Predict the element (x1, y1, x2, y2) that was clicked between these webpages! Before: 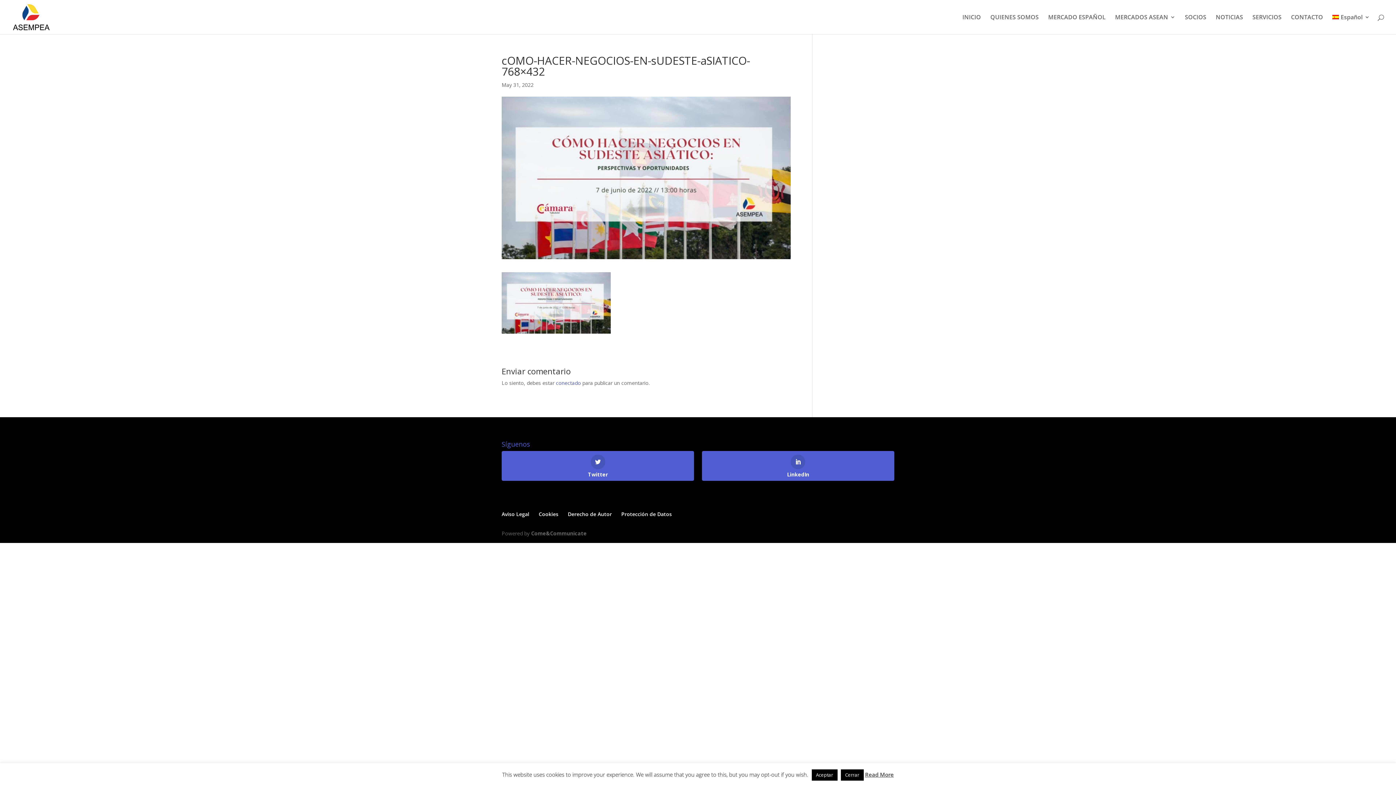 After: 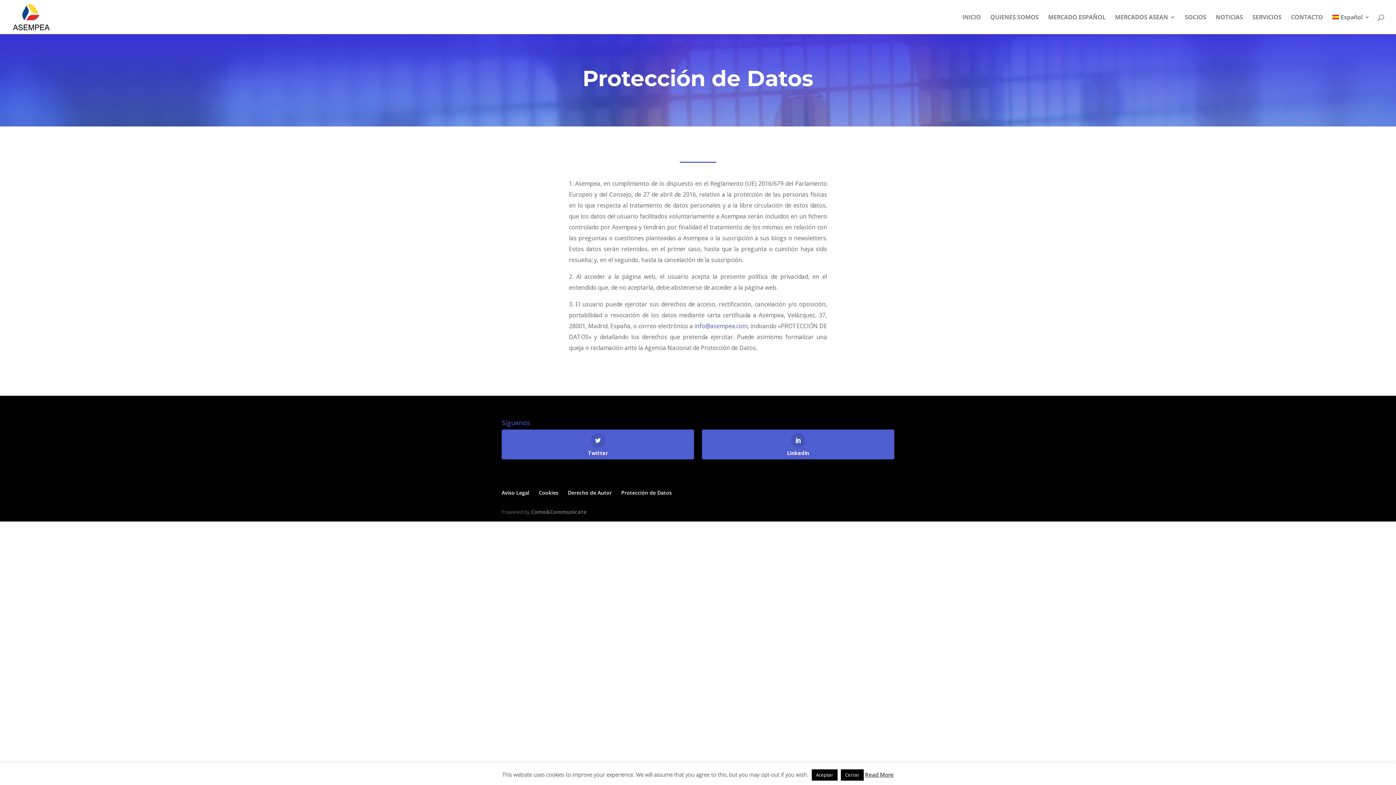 Action: label: Protección de Datos bbox: (621, 511, 672, 517)